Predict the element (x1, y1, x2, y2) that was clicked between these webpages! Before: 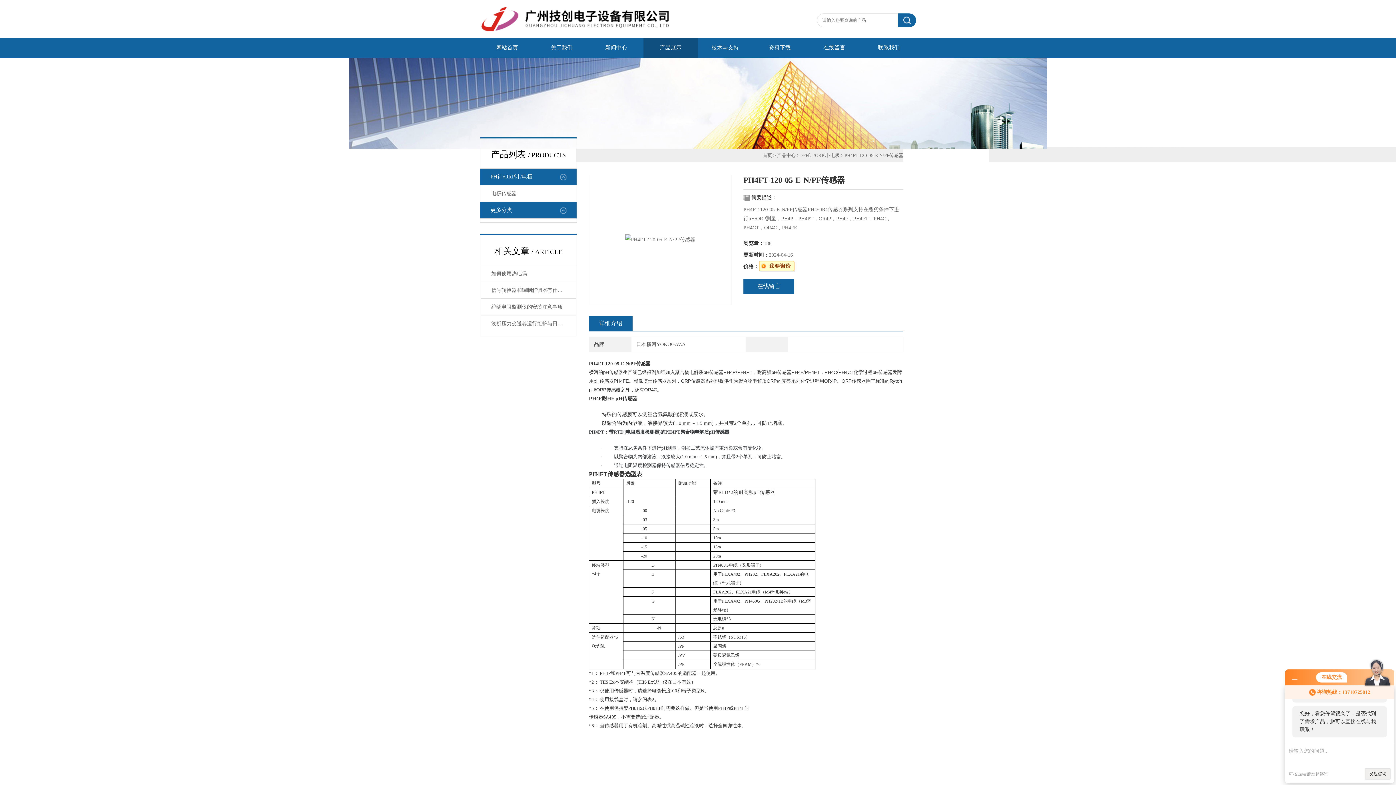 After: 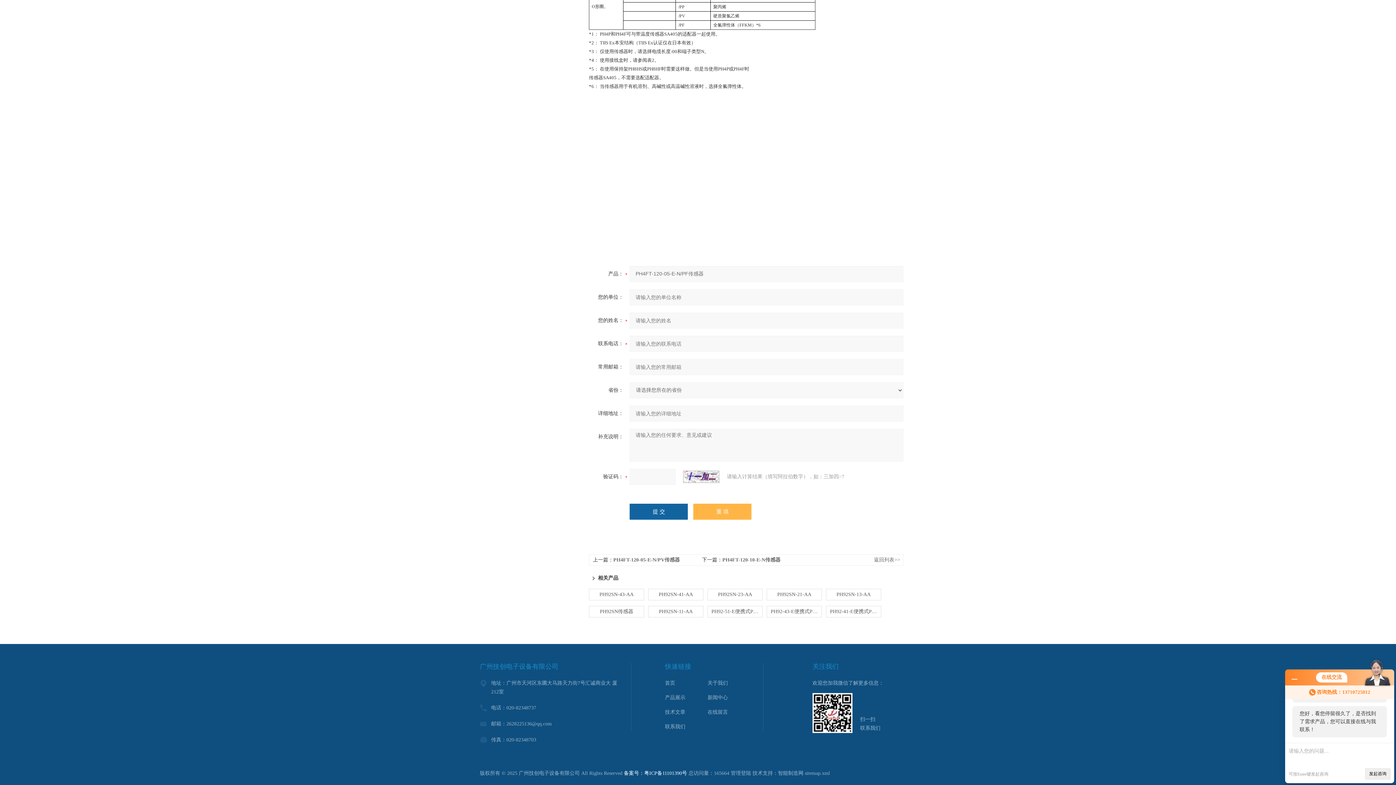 Action: bbox: (758, 264, 795, 269)